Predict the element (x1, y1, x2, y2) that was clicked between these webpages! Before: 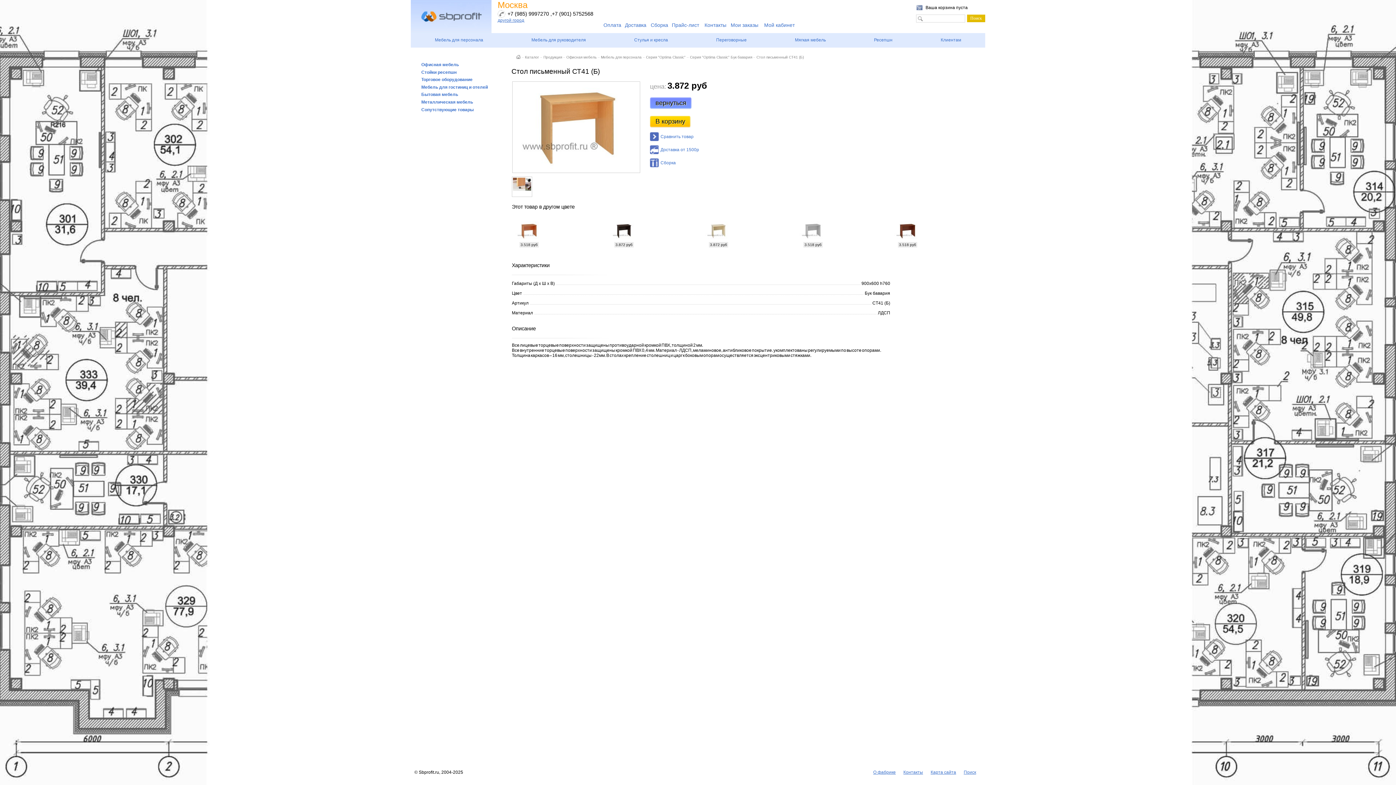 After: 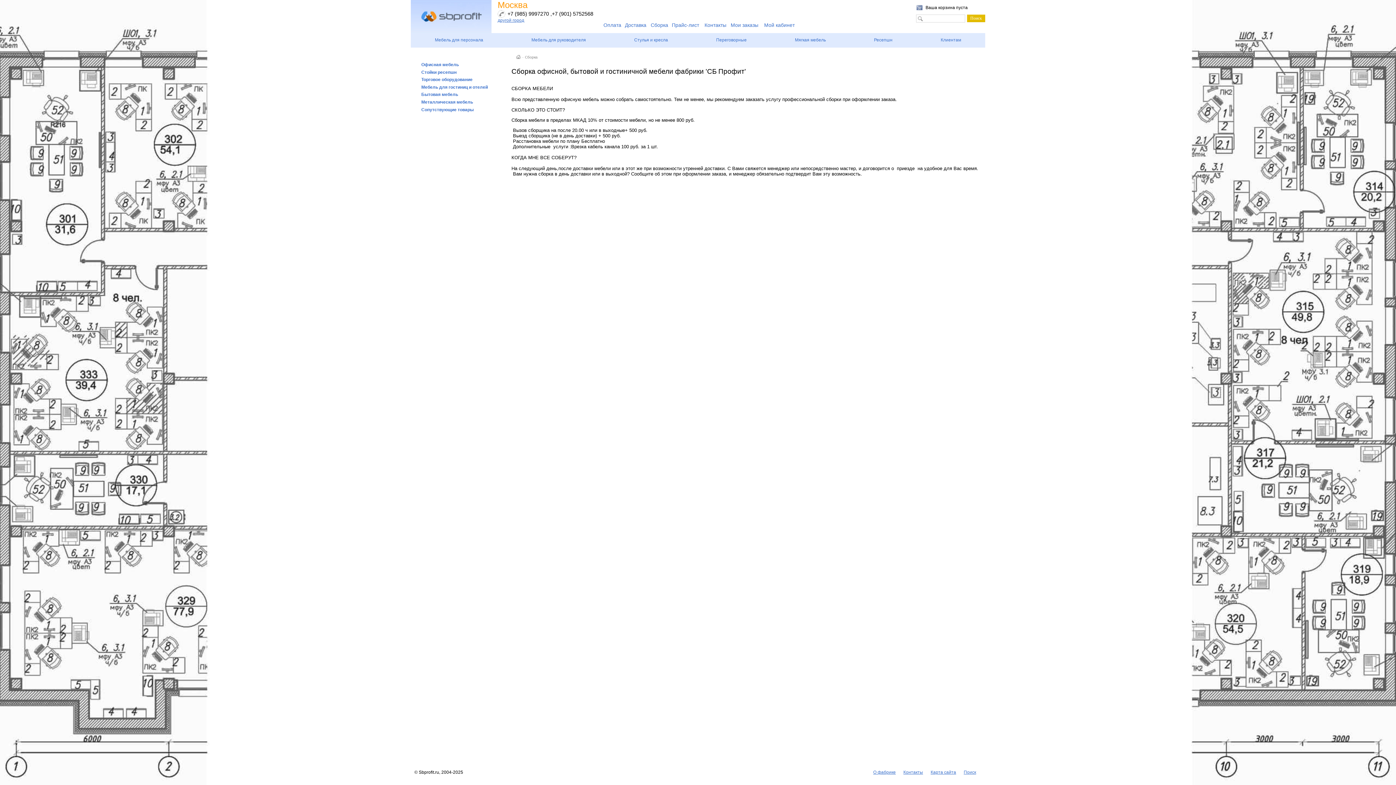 Action: bbox: (650, 158, 676, 167) label: Сборка